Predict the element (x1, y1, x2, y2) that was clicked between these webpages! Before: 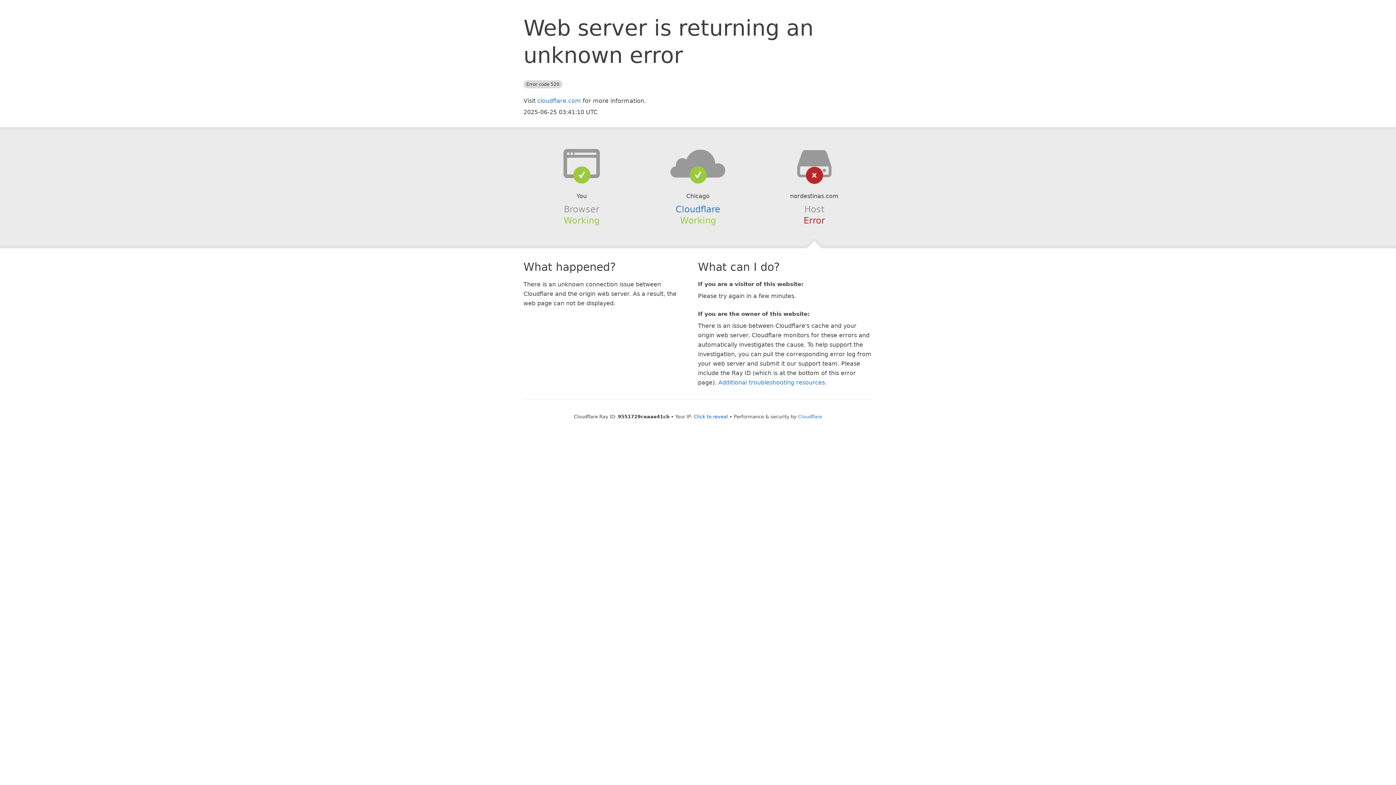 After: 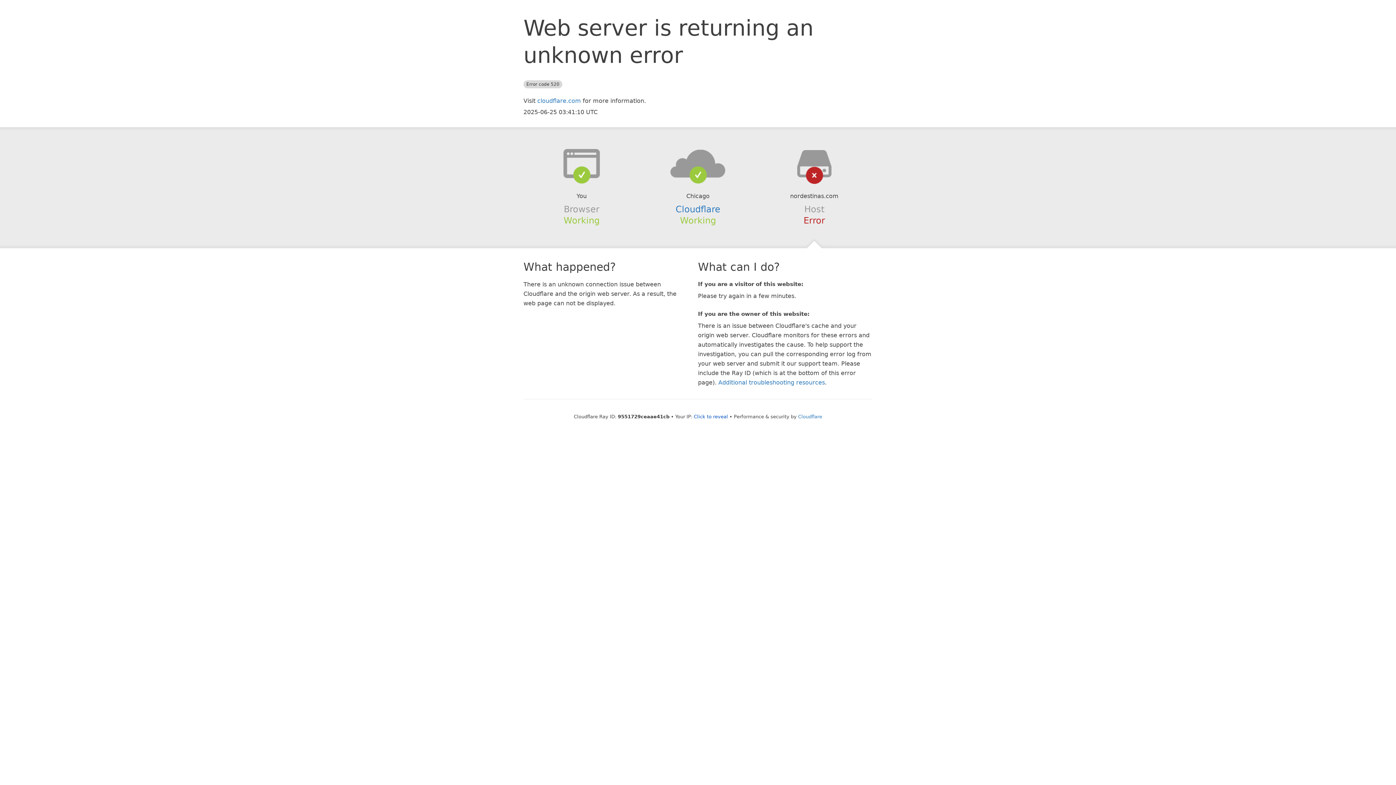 Action: bbox: (639, 148, 756, 178)